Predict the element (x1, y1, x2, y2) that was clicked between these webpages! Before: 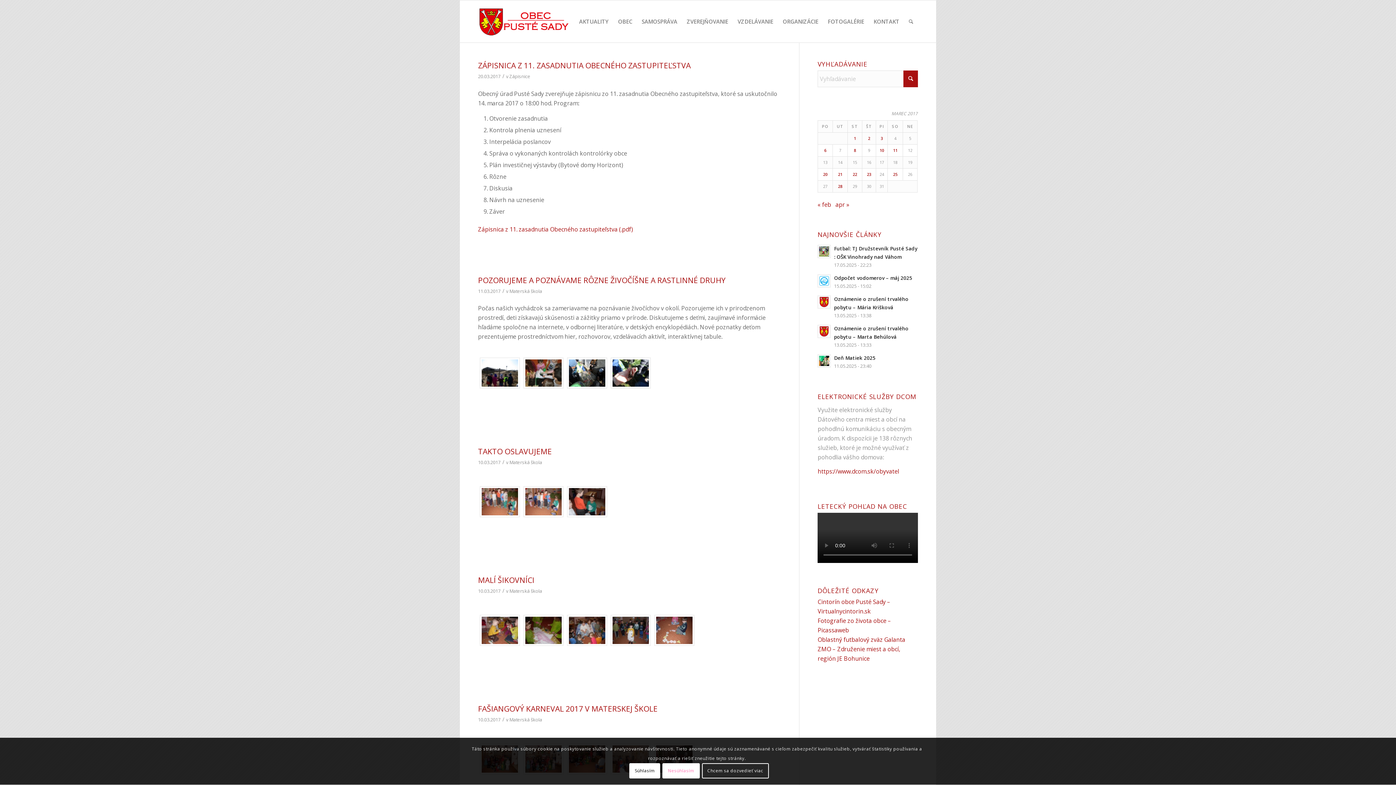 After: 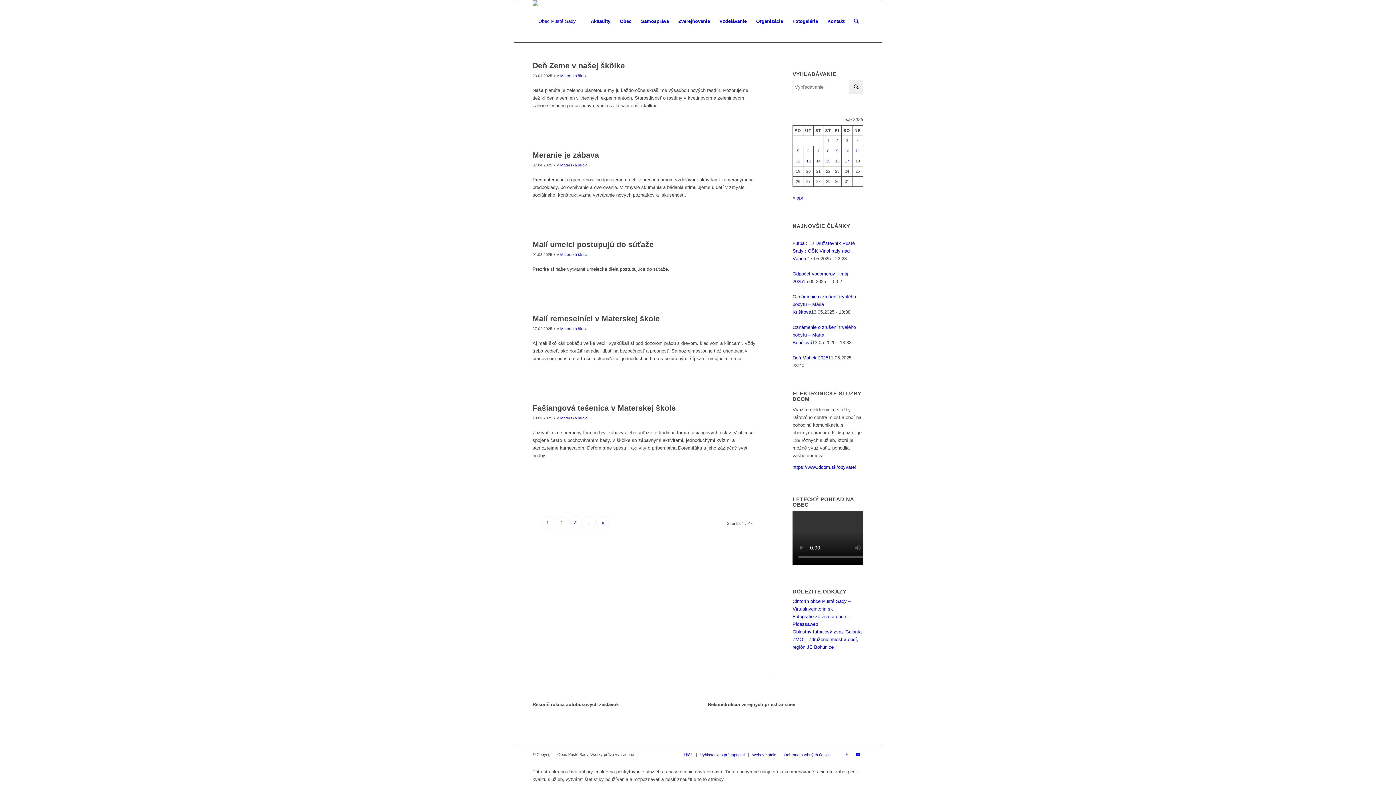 Action: label: Materská škola bbox: (509, 716, 542, 723)